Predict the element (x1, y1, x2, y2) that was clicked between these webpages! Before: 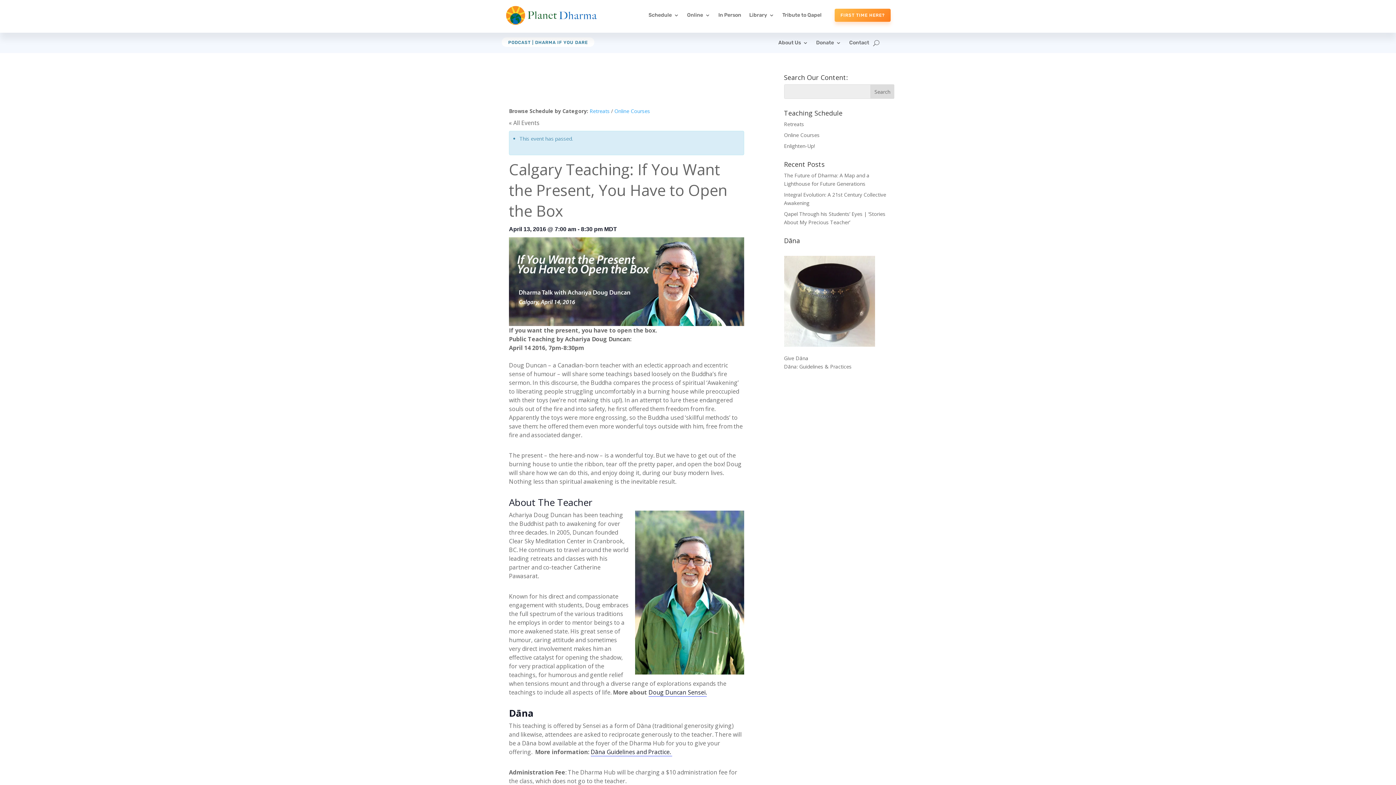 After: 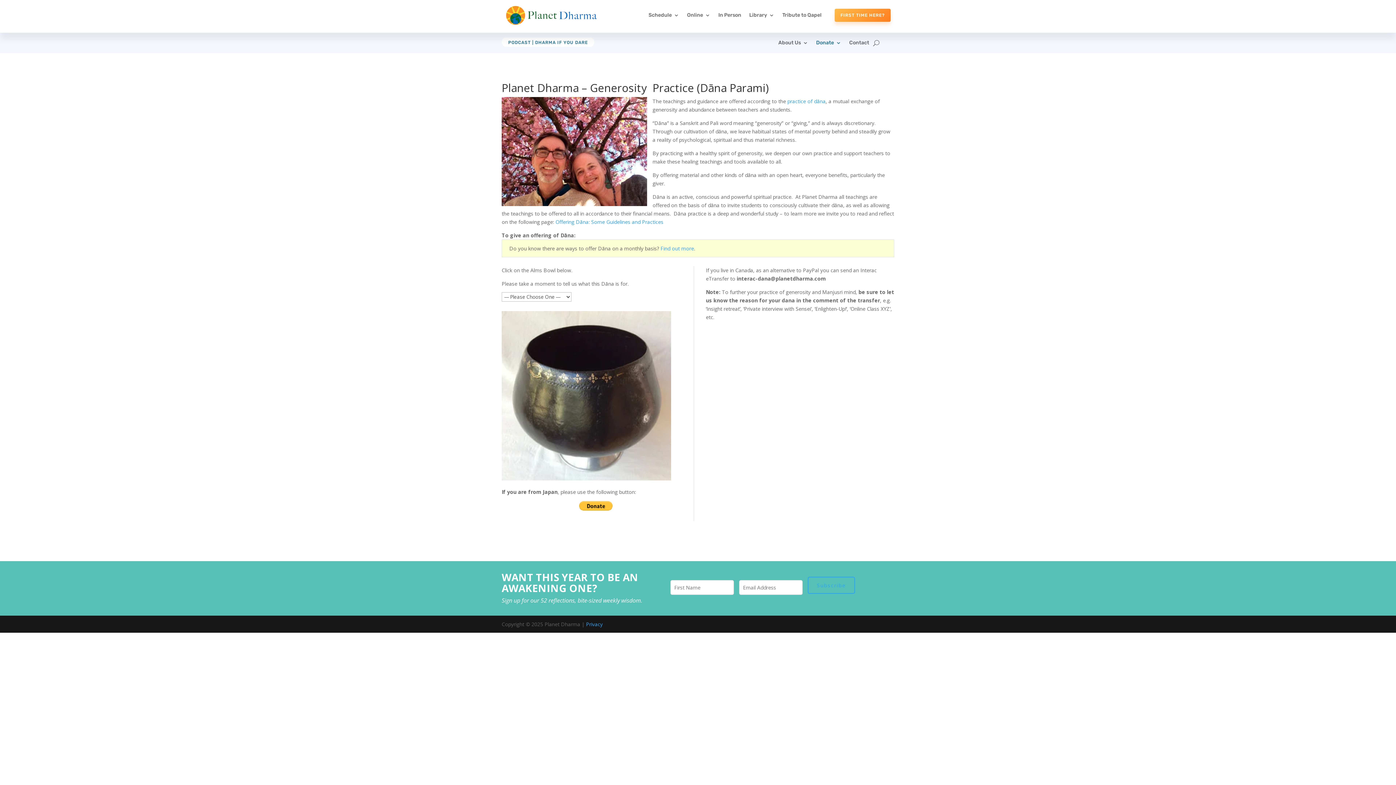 Action: bbox: (816, 40, 841, 48) label: Donate